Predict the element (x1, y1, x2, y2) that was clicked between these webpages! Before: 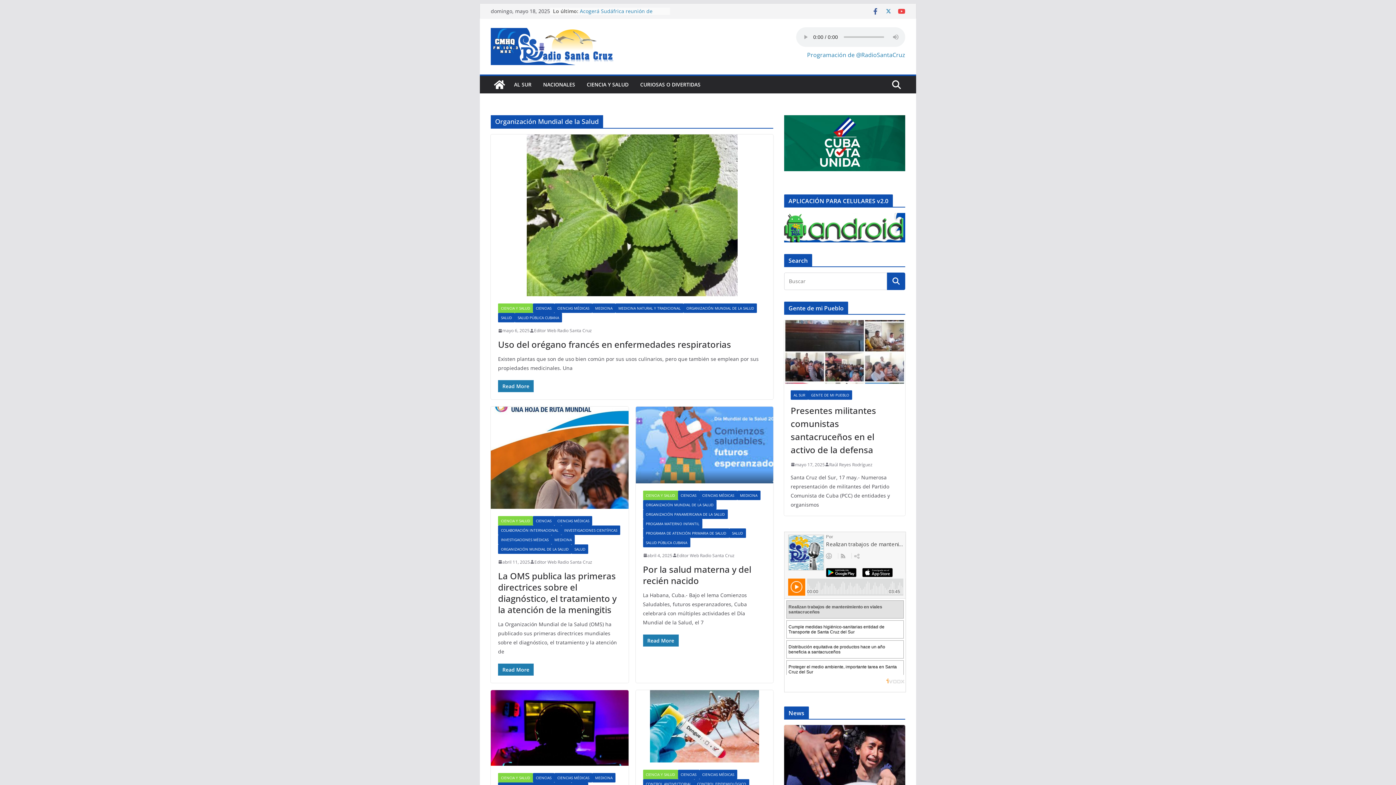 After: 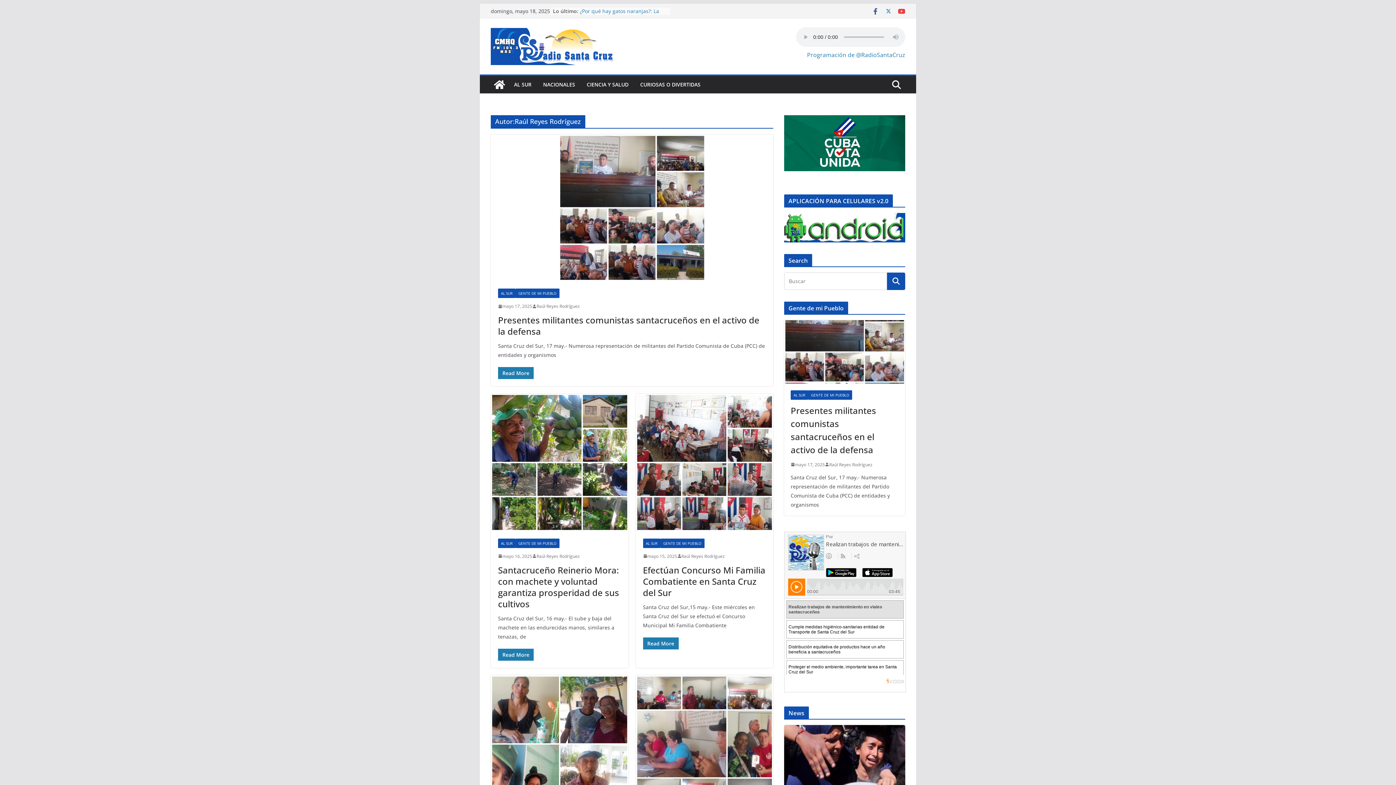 Action: label: Raúl Reyes Rodríguez bbox: (829, 460, 872, 468)